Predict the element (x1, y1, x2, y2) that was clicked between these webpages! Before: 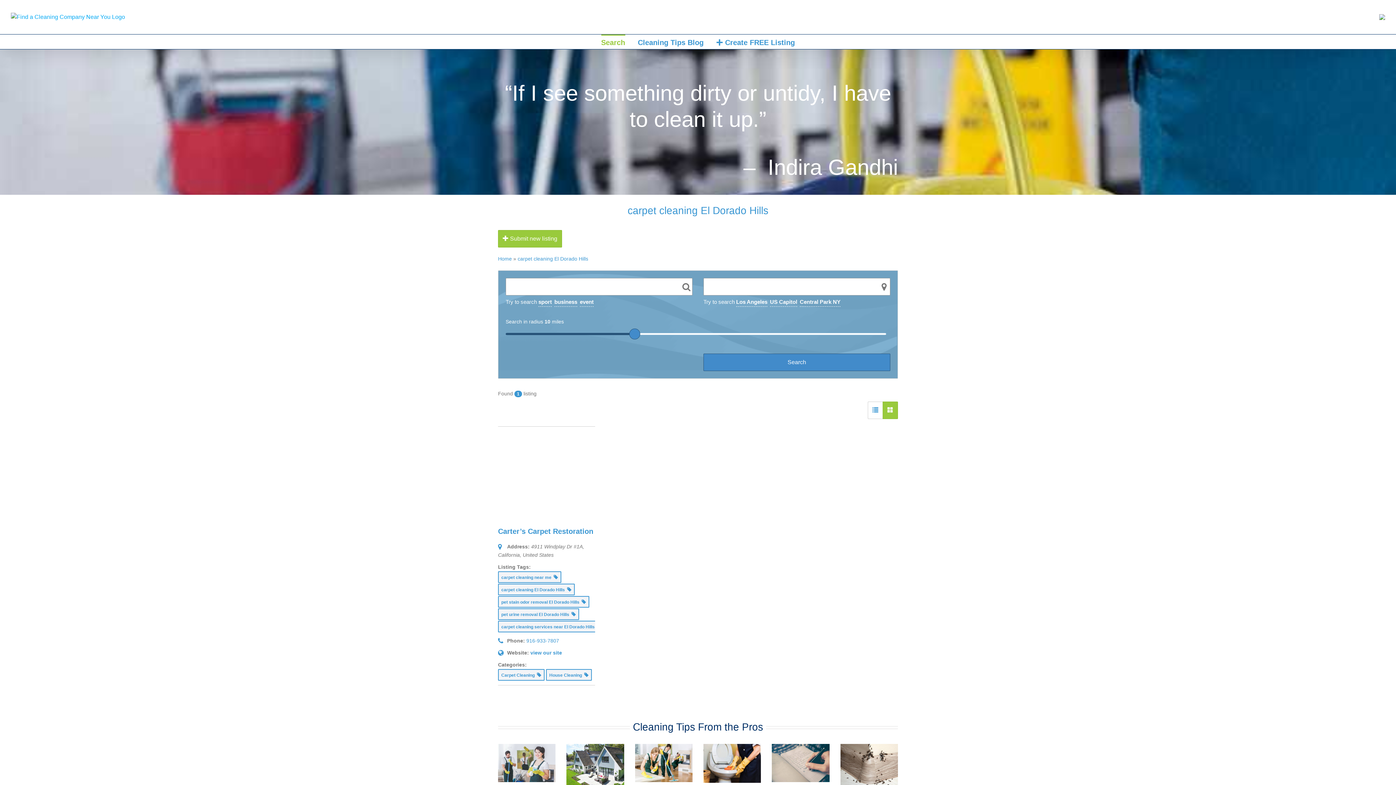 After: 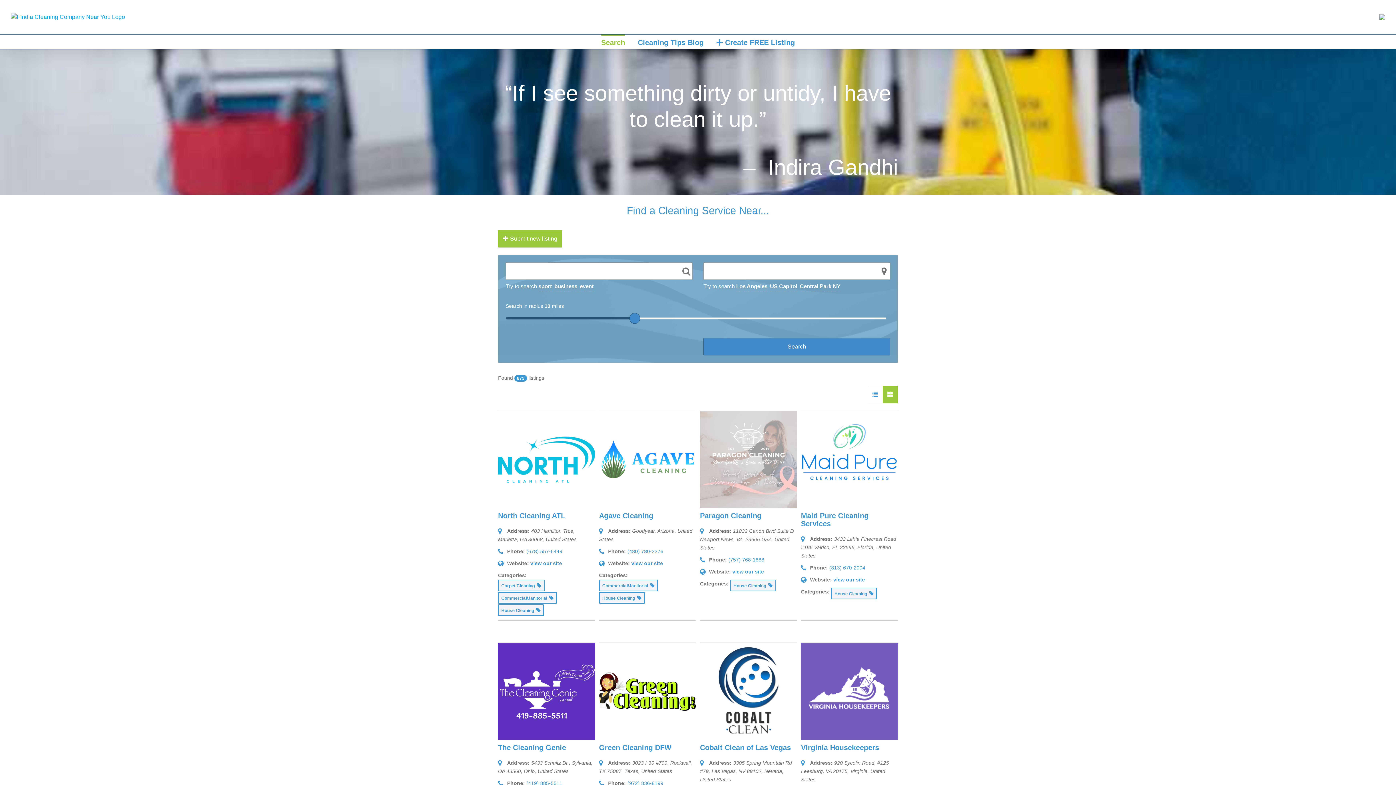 Action: bbox: (498, 256, 512, 261) label: Home